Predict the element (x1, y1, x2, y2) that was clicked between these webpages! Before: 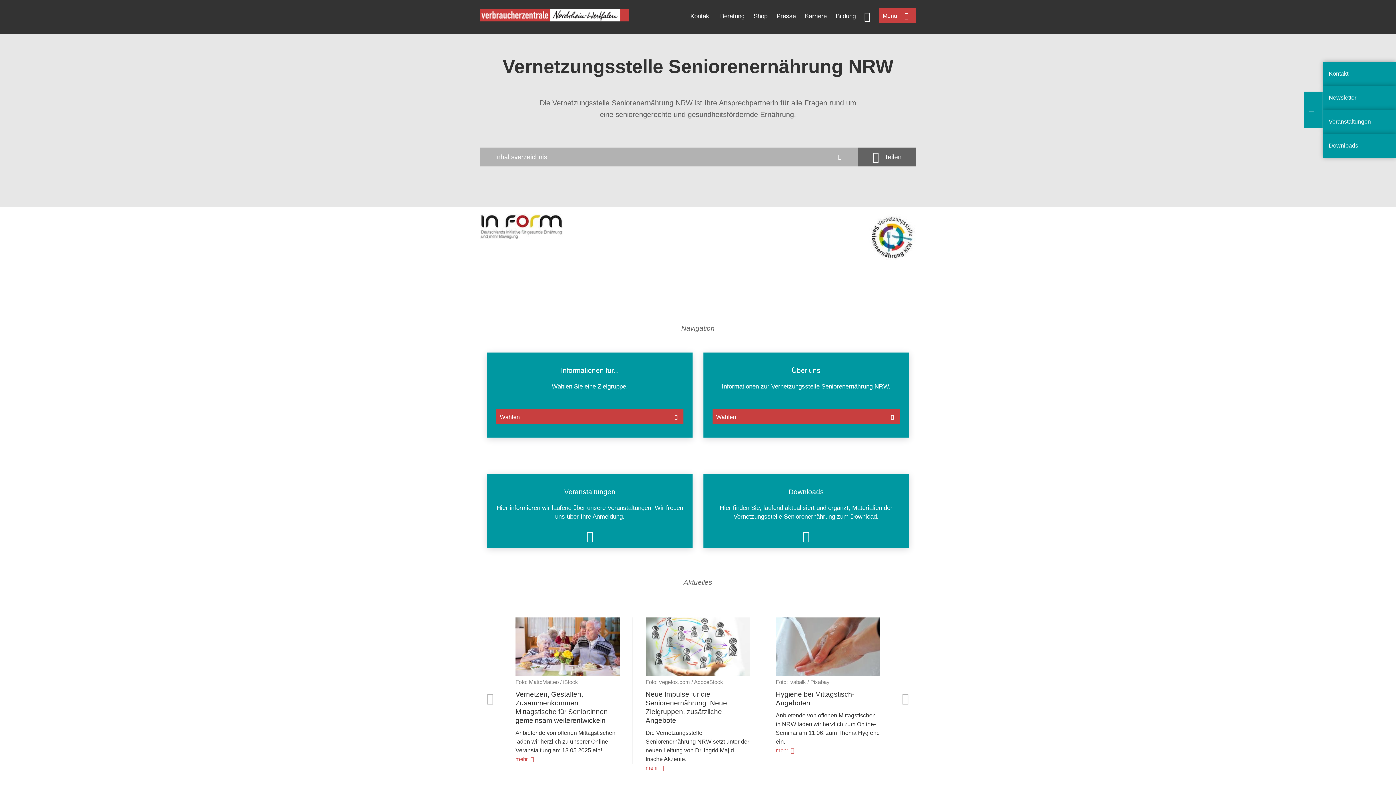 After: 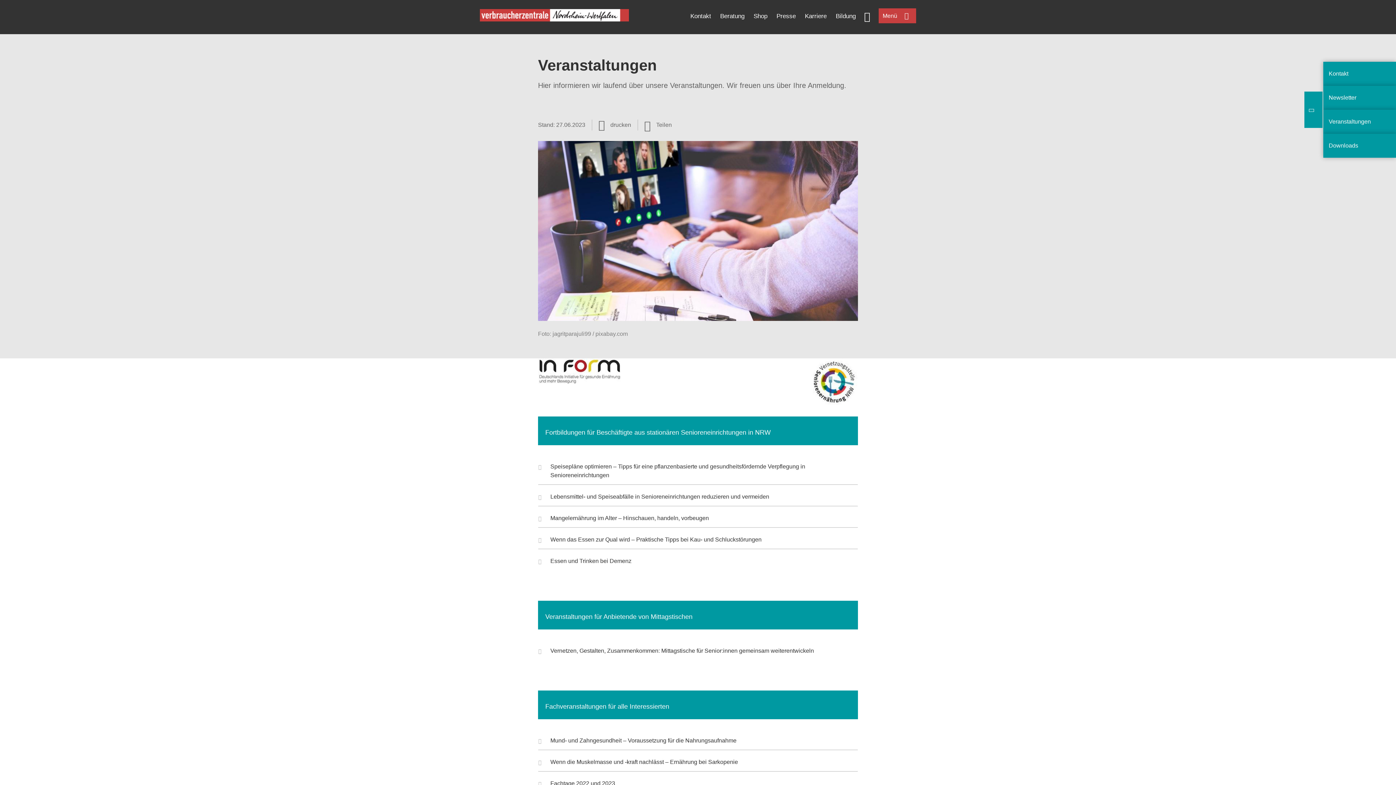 Action: label: Veranstaltungen bbox: (1329, 118, 1371, 124)